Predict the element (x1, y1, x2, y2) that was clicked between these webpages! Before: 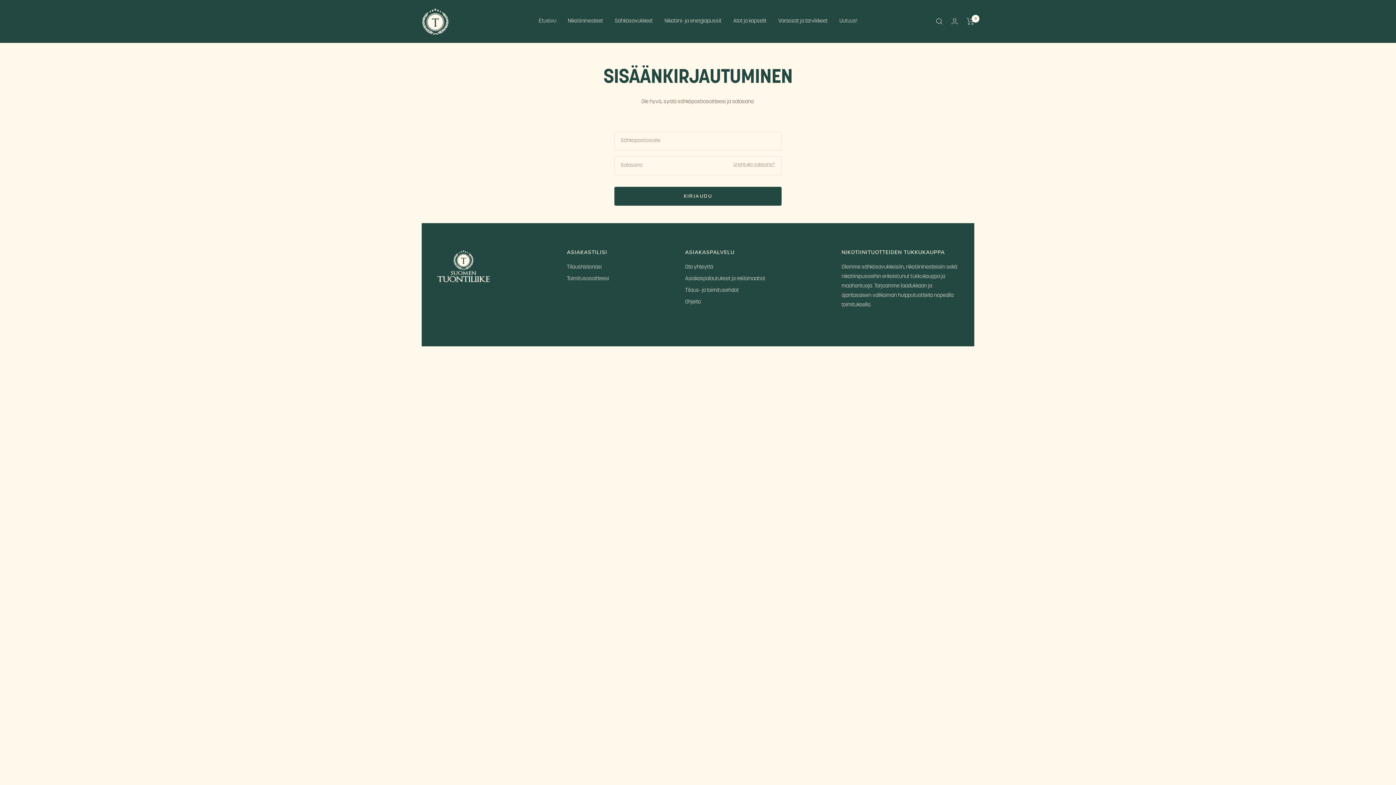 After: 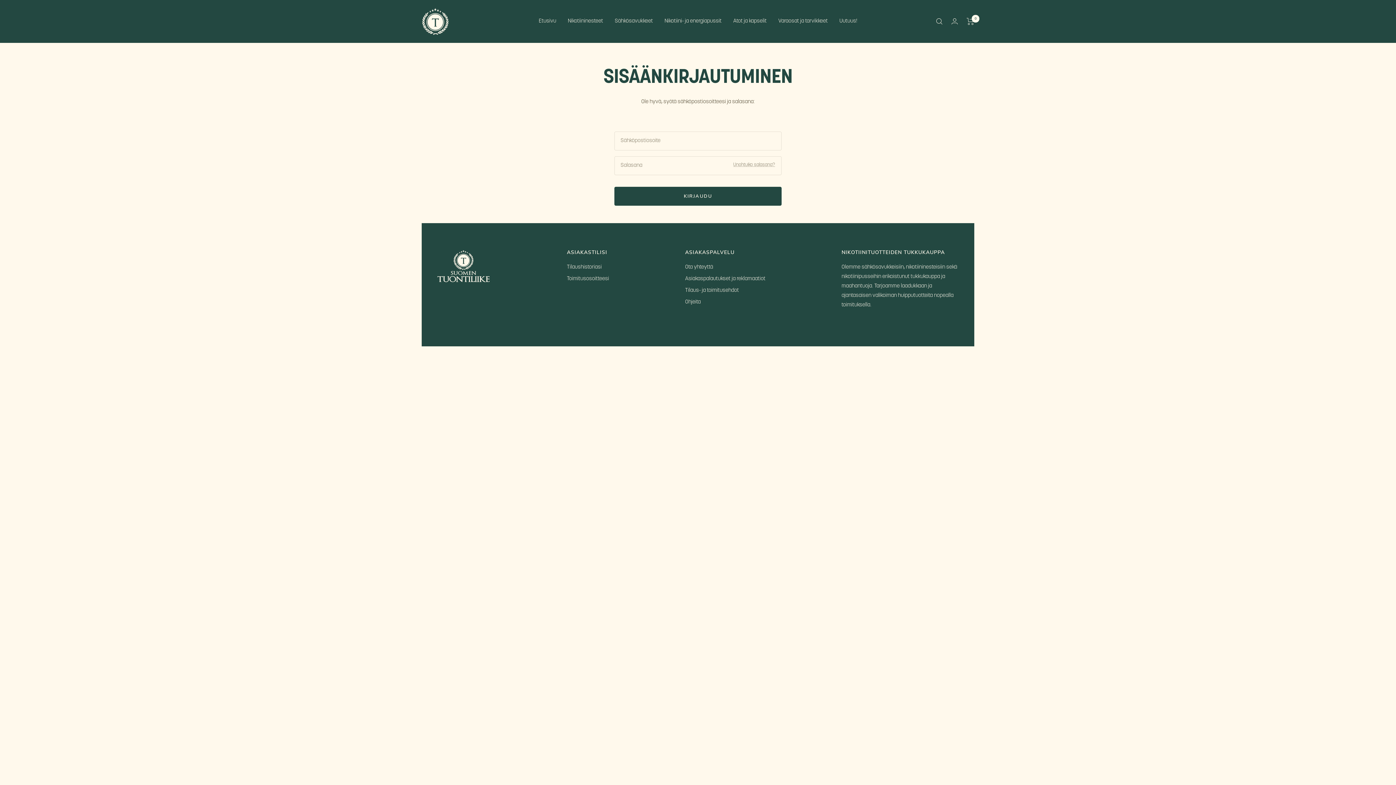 Action: label: Ota yhteyttä bbox: (685, 262, 713, 272)